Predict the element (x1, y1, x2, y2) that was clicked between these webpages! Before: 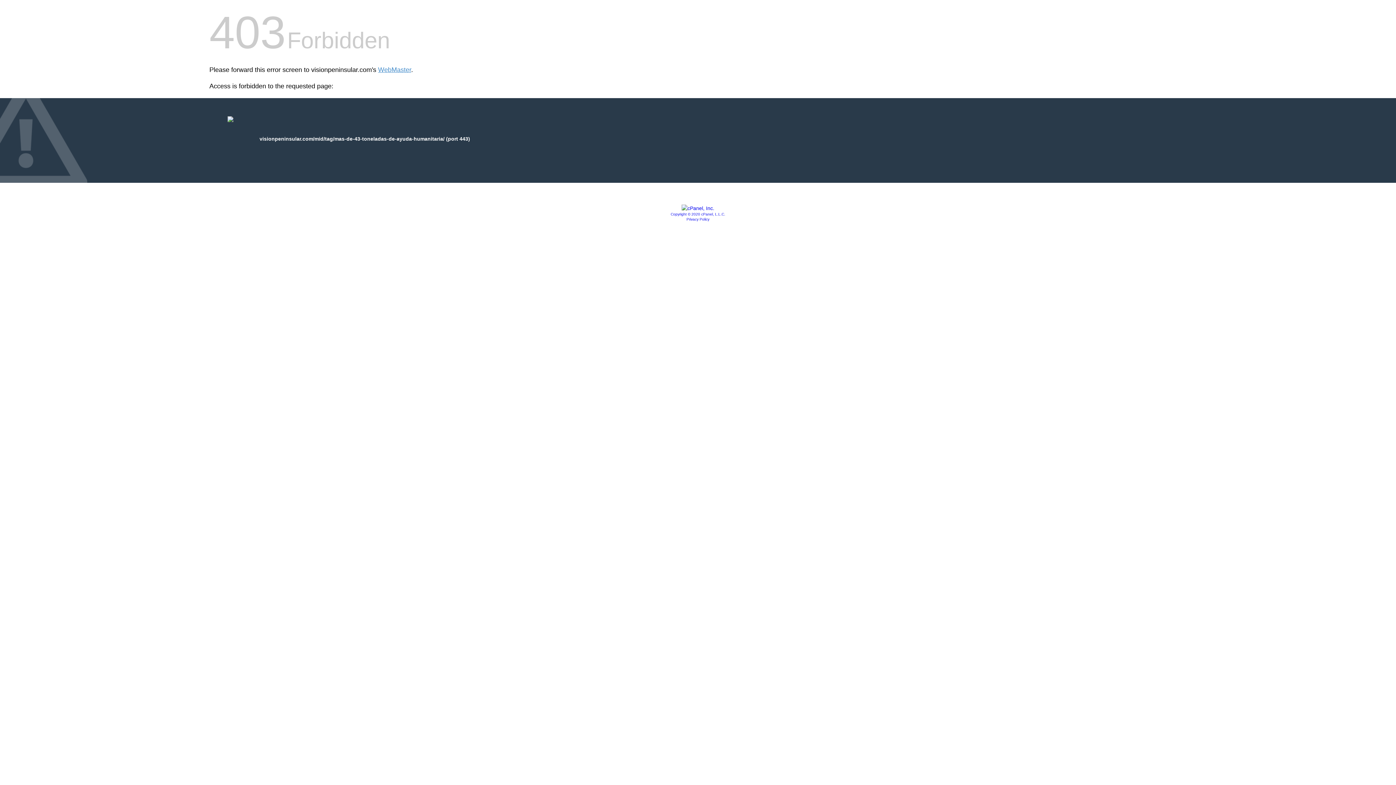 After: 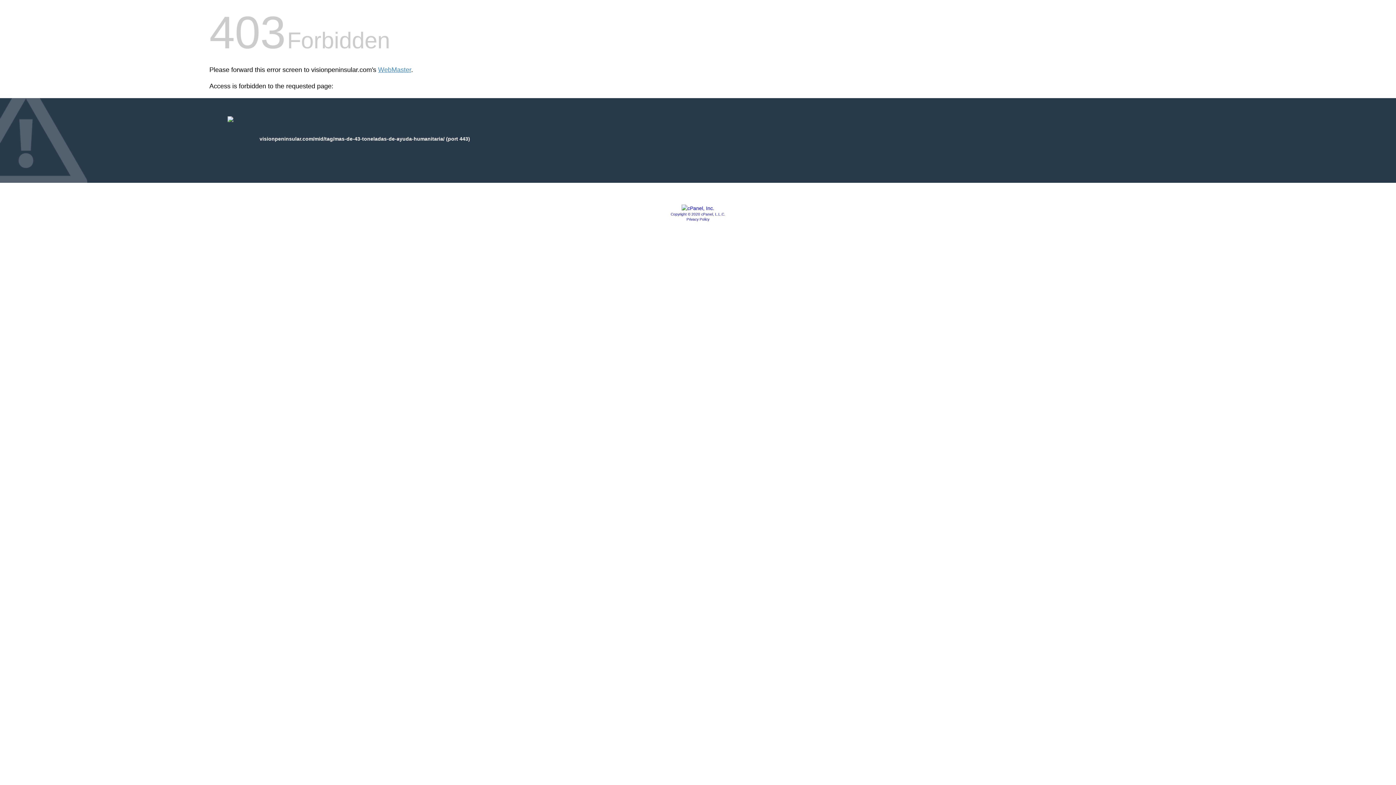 Action: bbox: (686, 217, 709, 221) label: Privacy Policy